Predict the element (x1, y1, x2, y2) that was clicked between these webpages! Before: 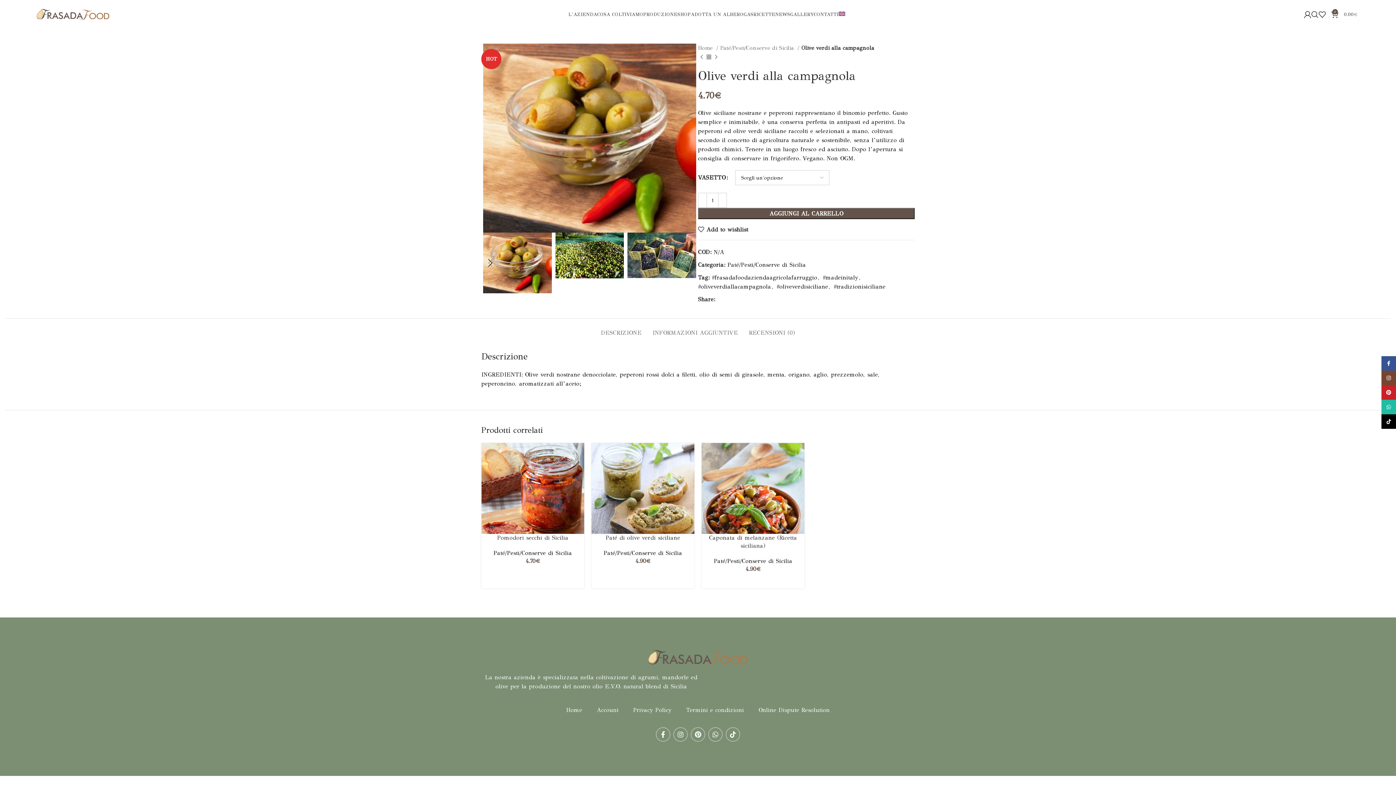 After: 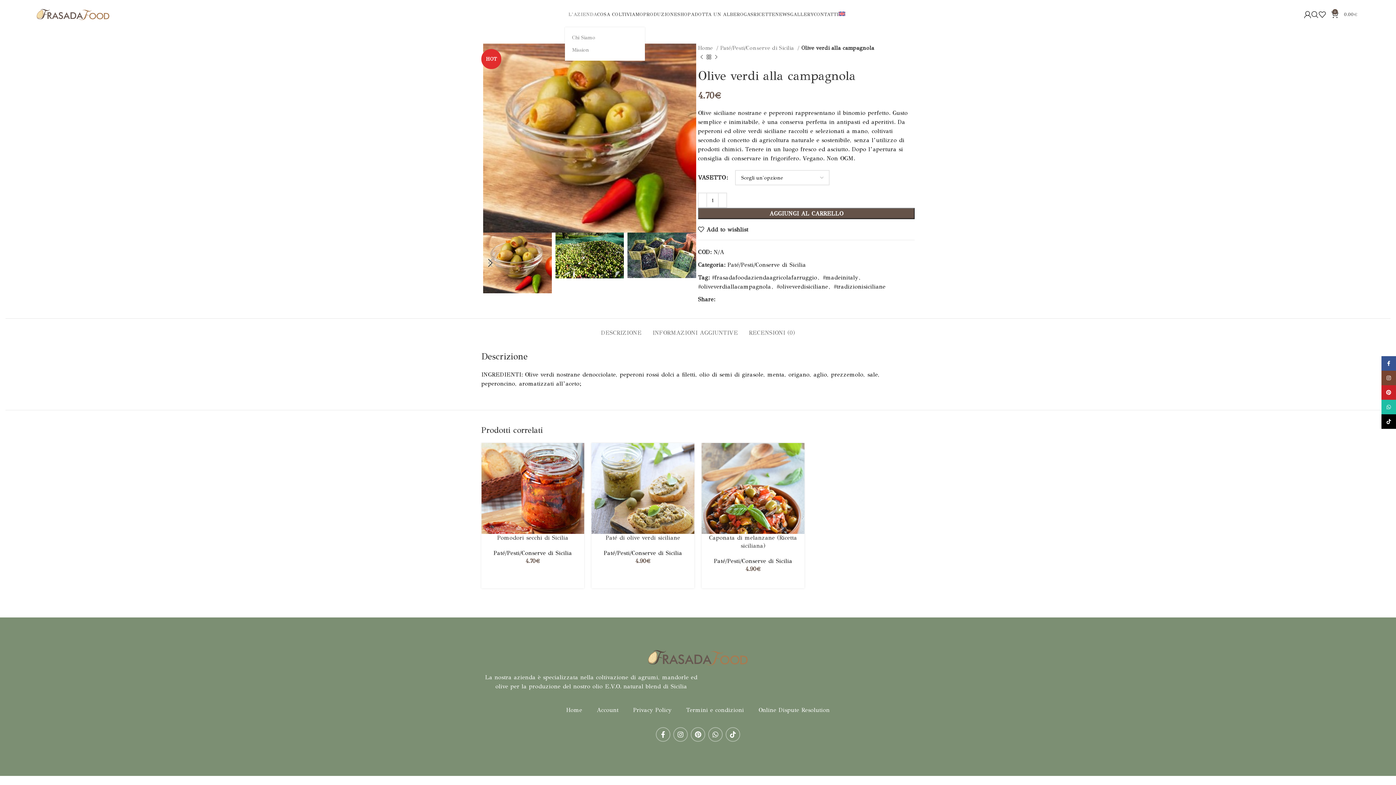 Action: bbox: (568, 7, 597, 21) label: L’AZIENDA